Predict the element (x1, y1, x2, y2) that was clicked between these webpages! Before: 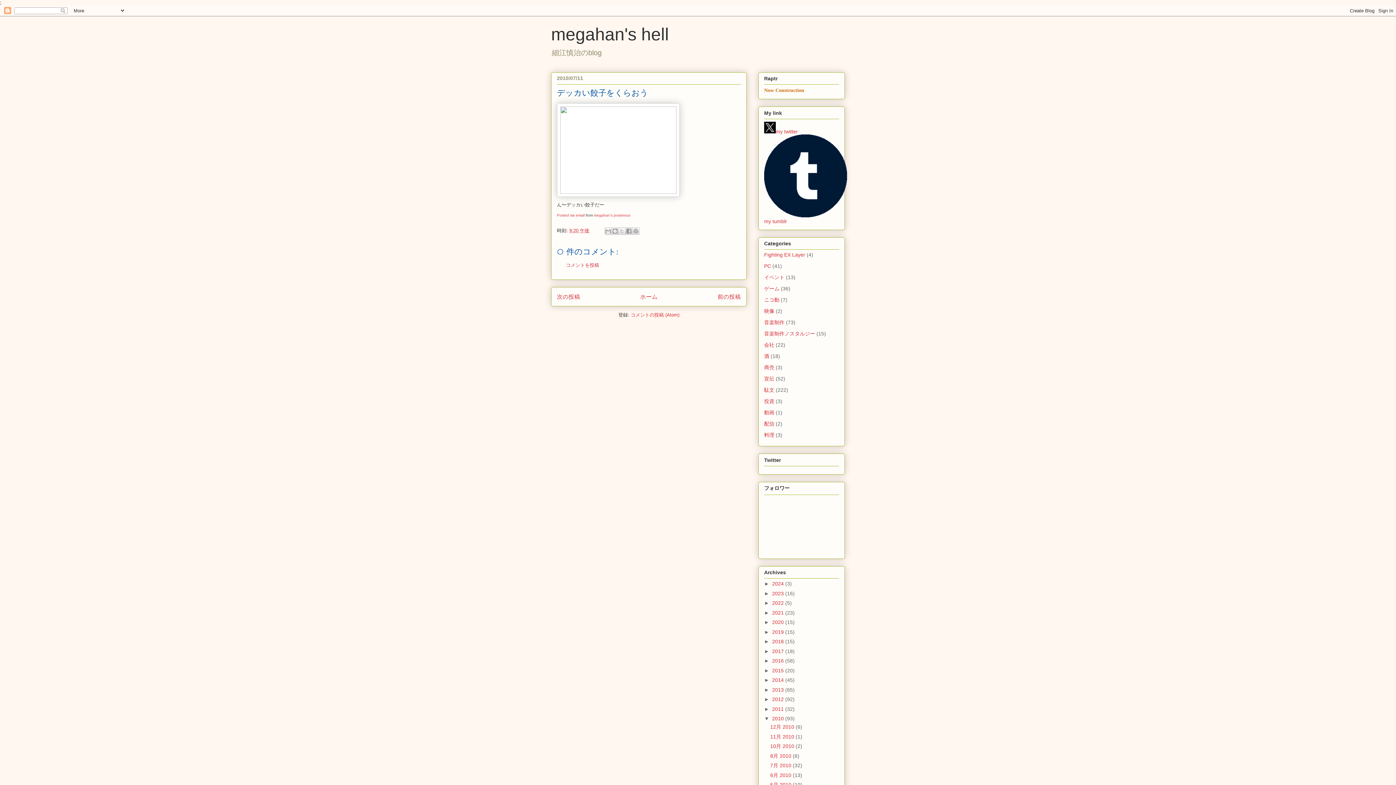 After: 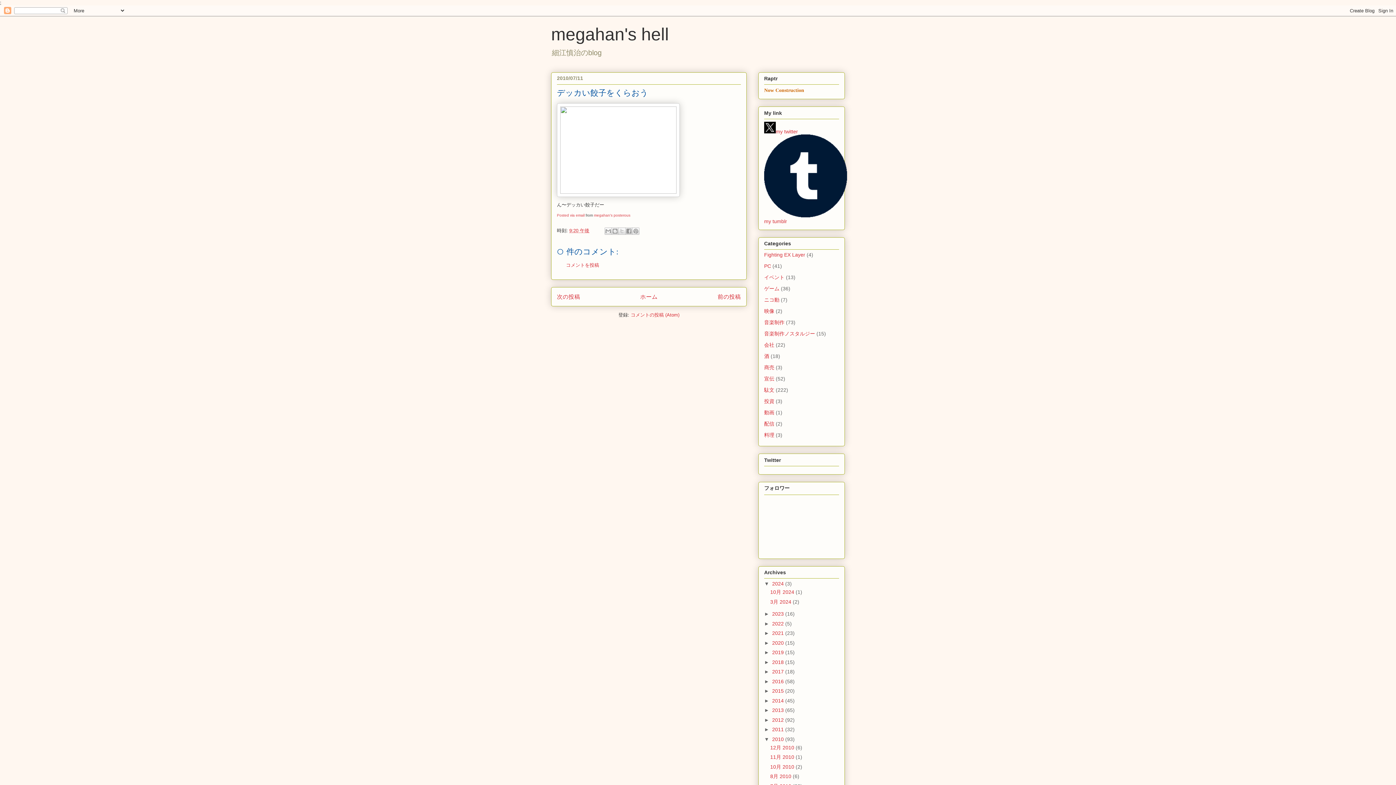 Action: bbox: (764, 581, 772, 587) label: ►  